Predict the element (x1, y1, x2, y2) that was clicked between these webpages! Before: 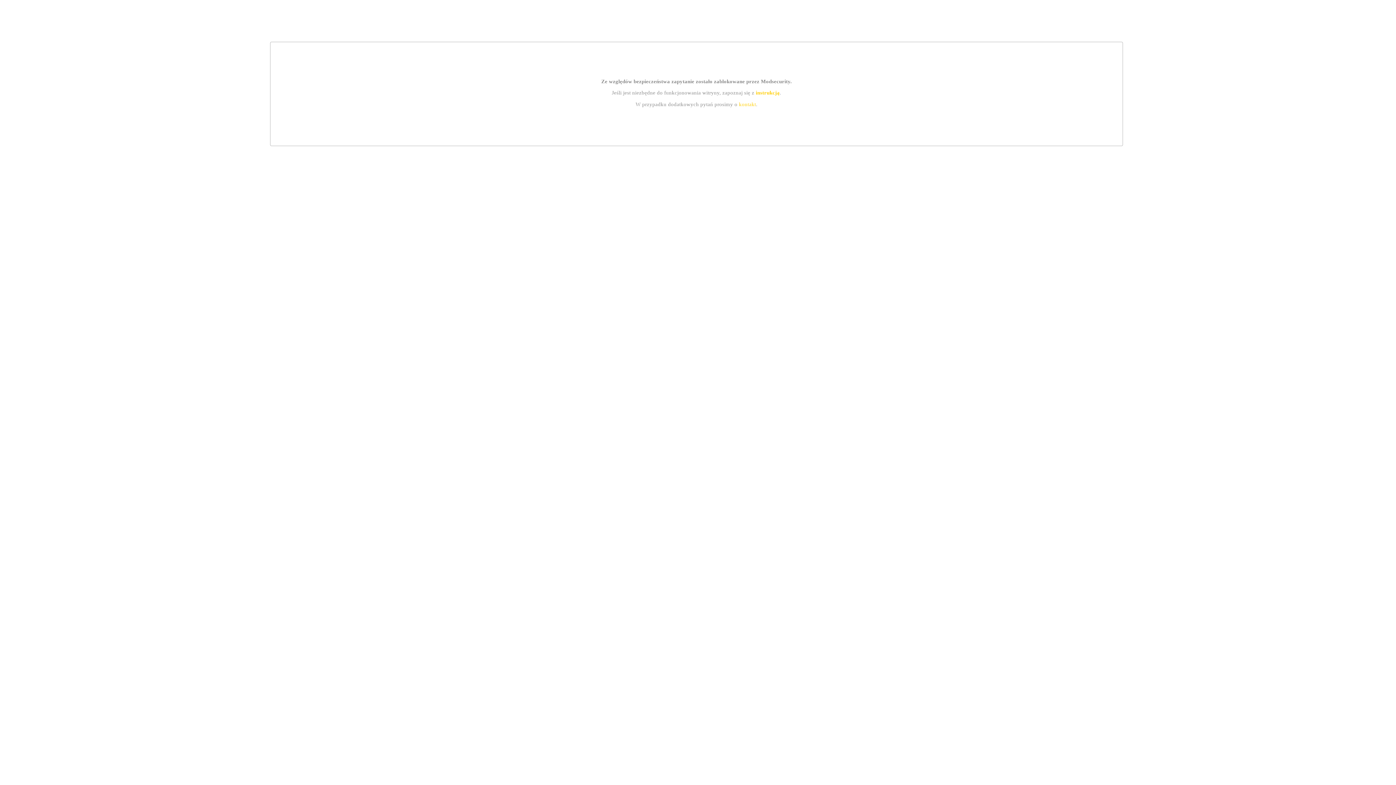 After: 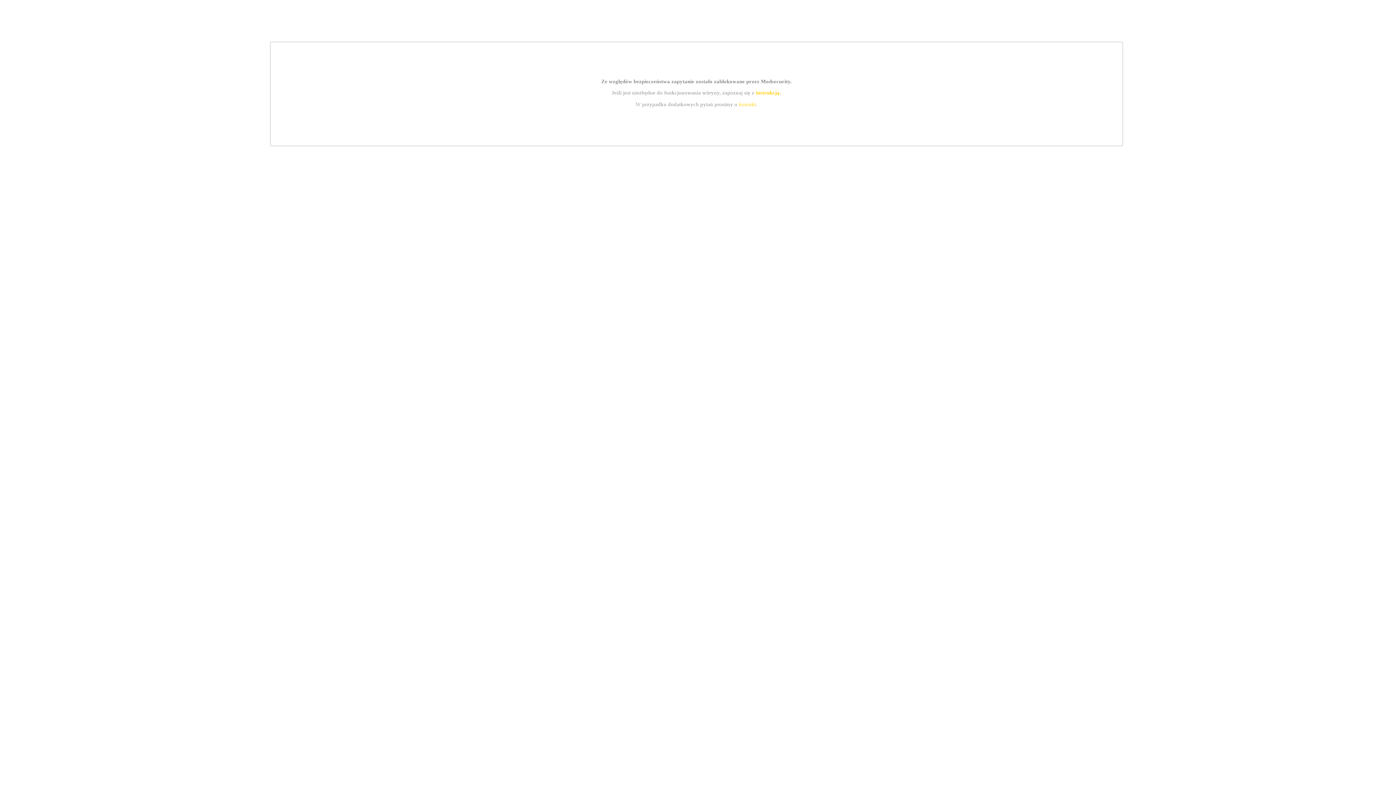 Action: label: instrukcją bbox: (755, 89, 779, 95)